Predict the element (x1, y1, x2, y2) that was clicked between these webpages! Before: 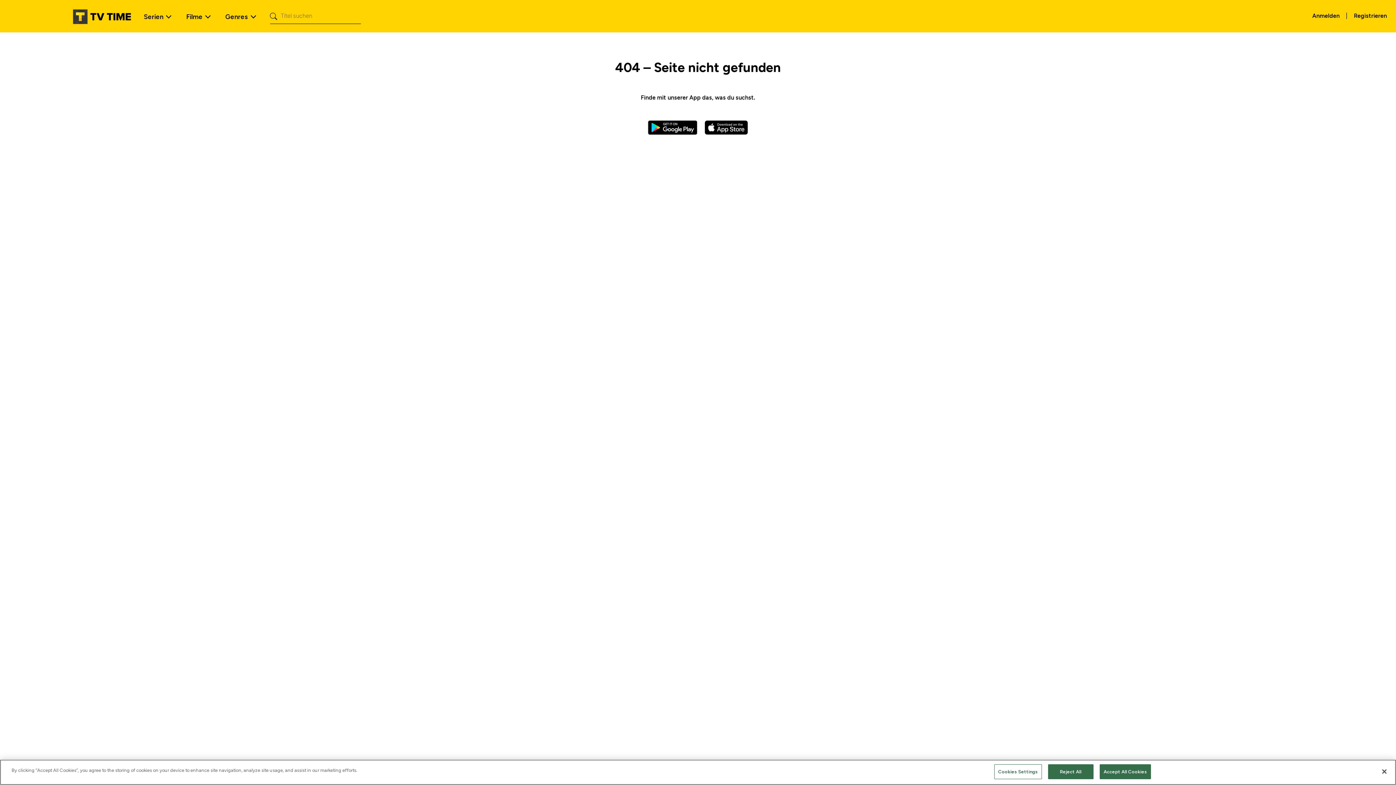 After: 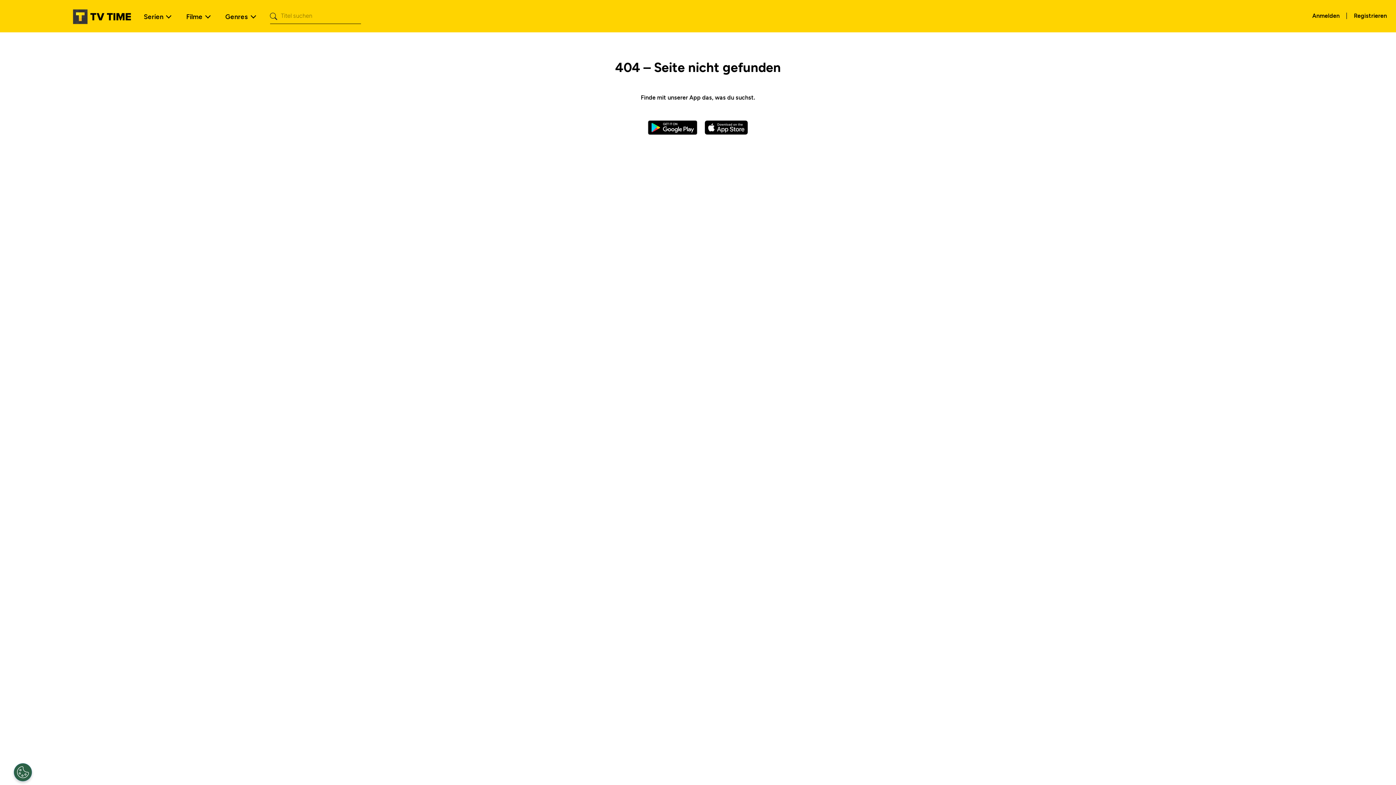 Action: bbox: (1048, 764, 1093, 779) label: Reject All